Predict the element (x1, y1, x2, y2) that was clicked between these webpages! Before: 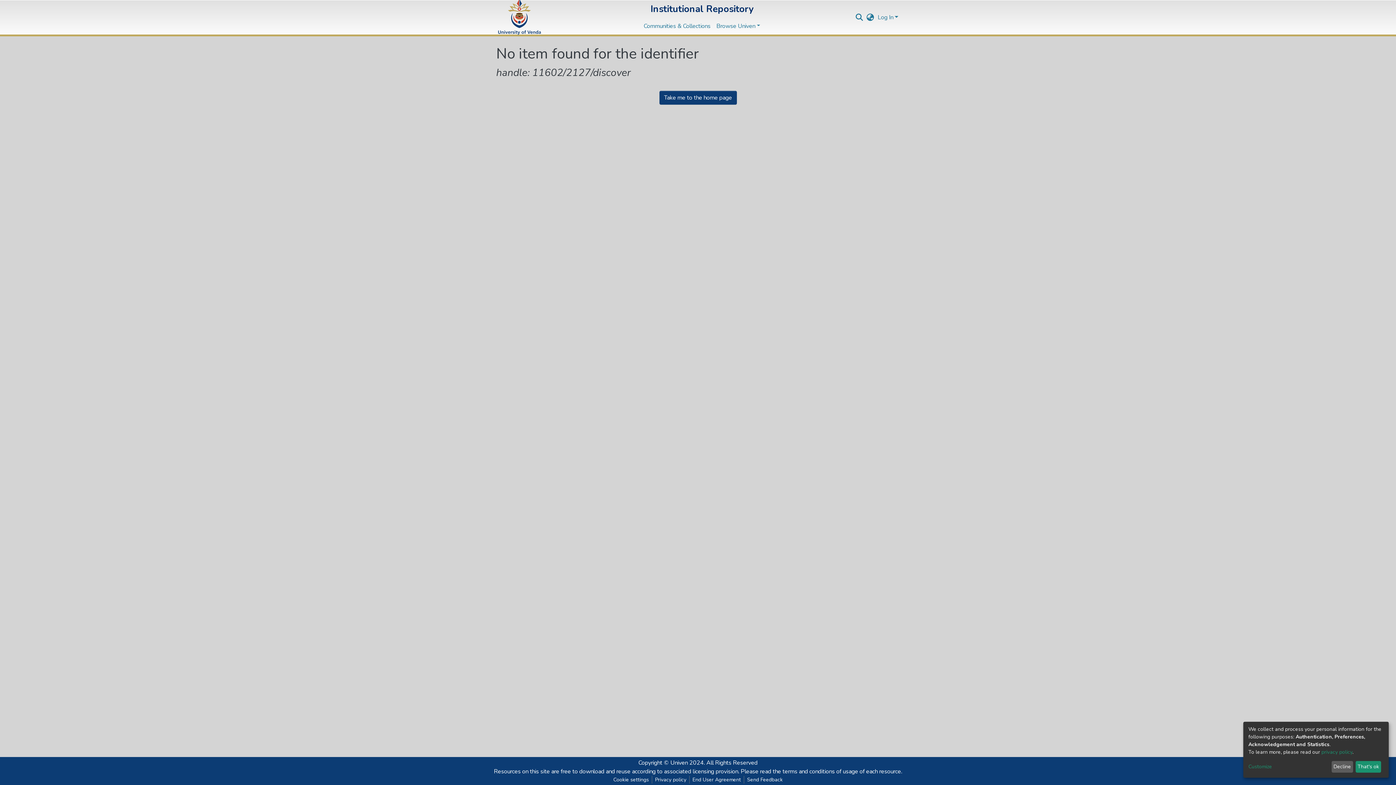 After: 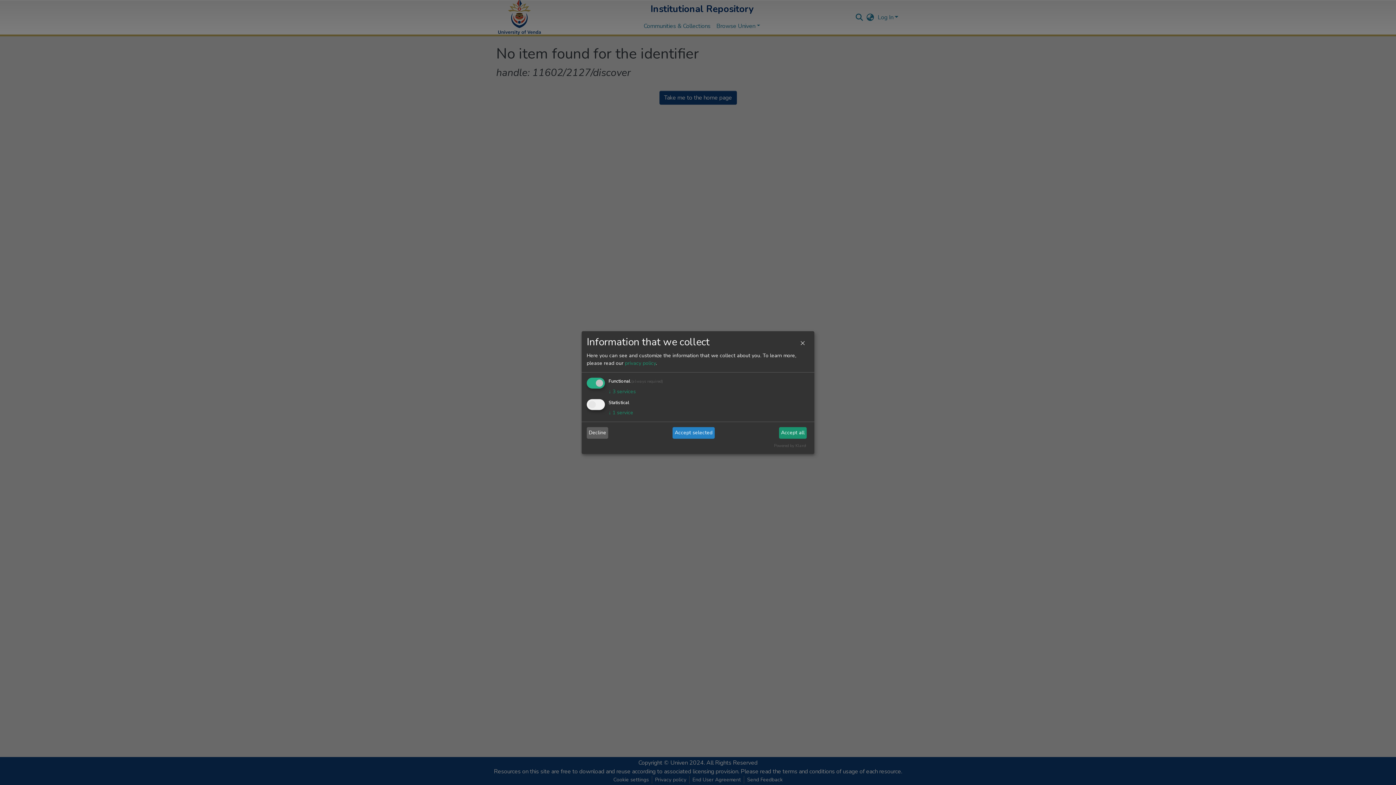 Action: bbox: (1248, 763, 1329, 771) label: Customize